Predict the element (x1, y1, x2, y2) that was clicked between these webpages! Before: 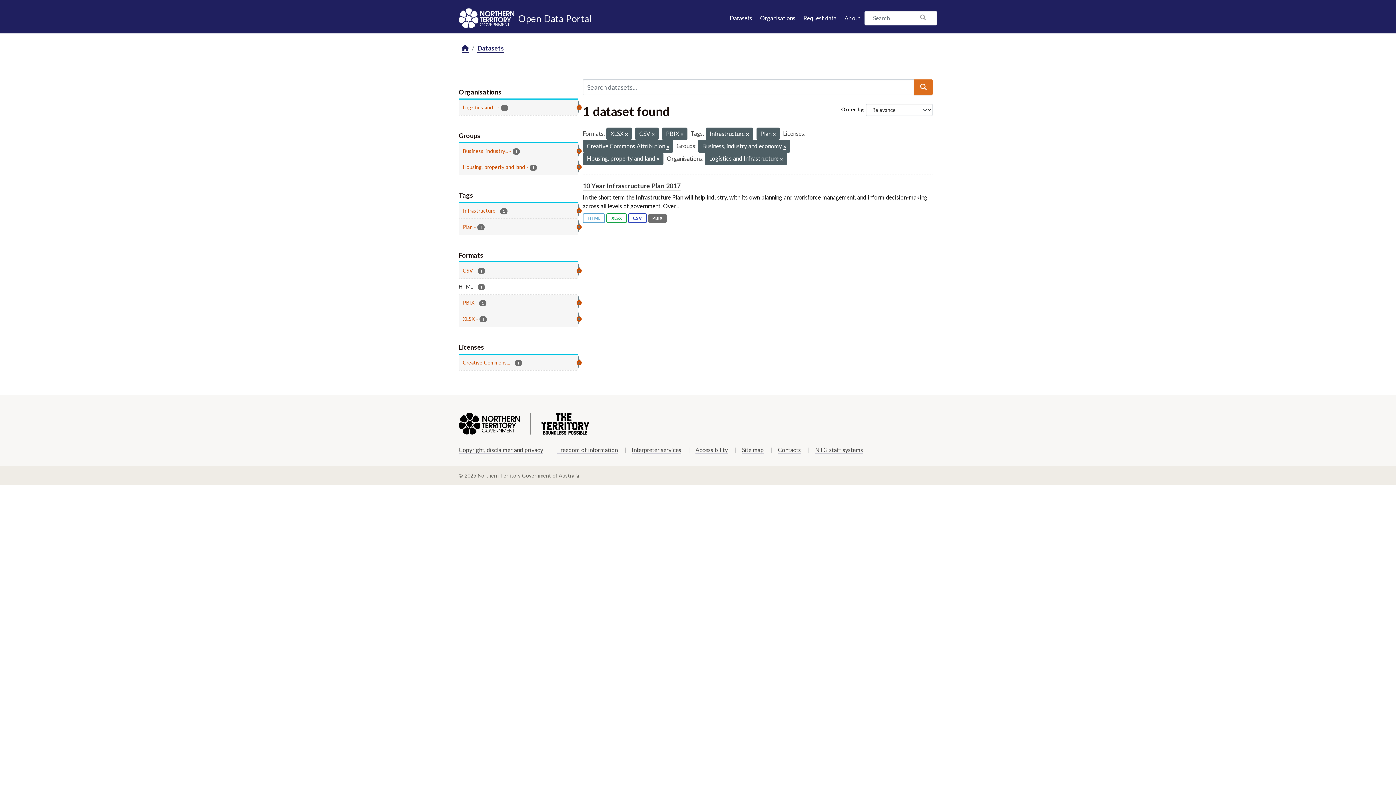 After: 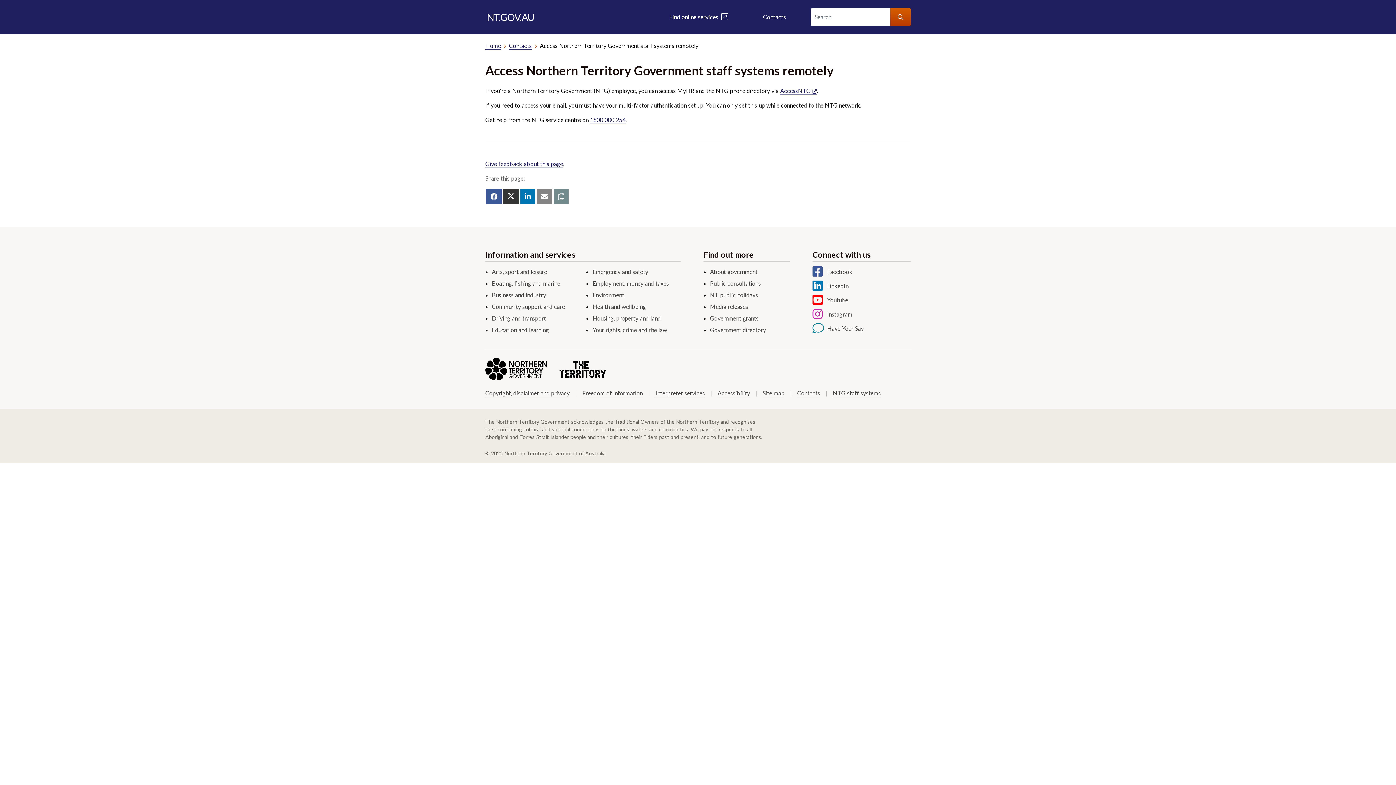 Action: label: NTG staff systems bbox: (815, 446, 863, 454)